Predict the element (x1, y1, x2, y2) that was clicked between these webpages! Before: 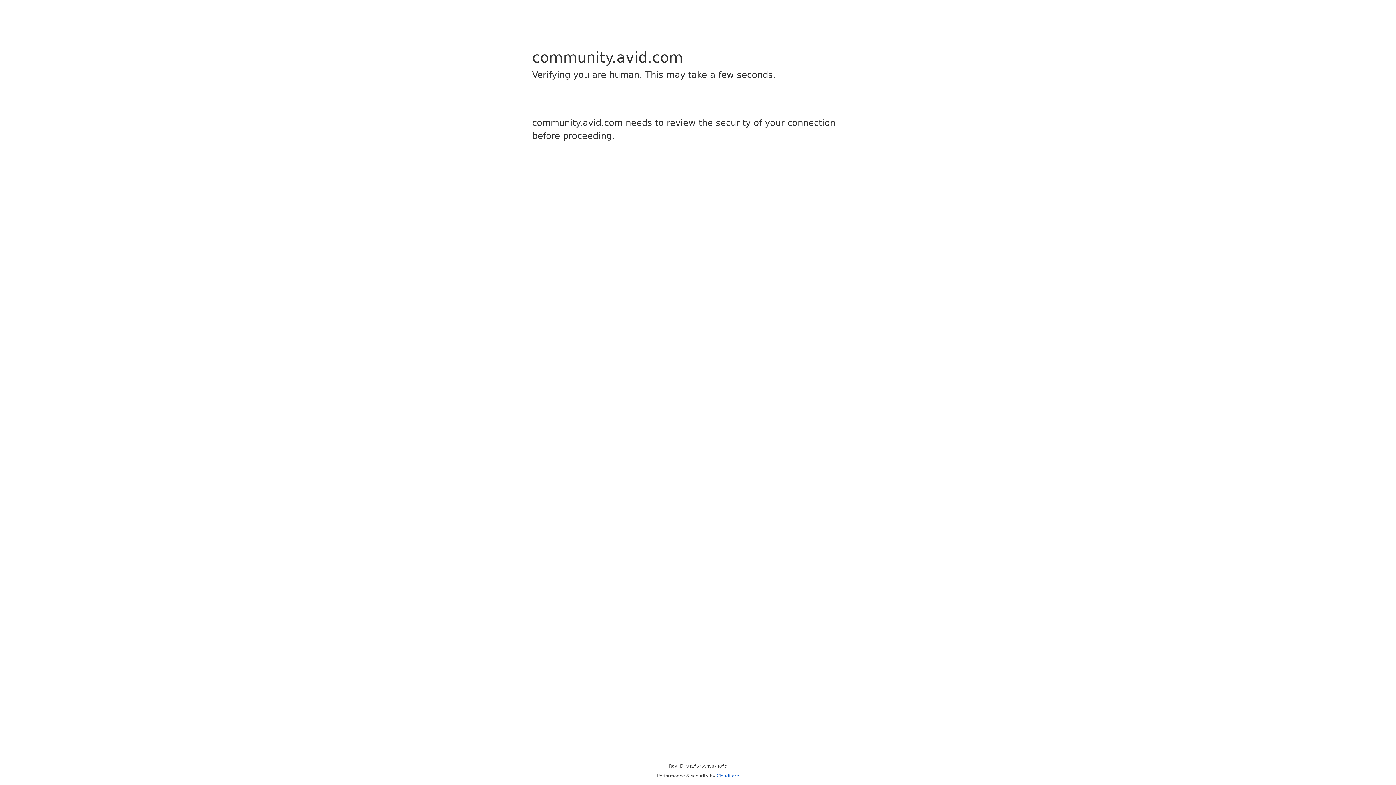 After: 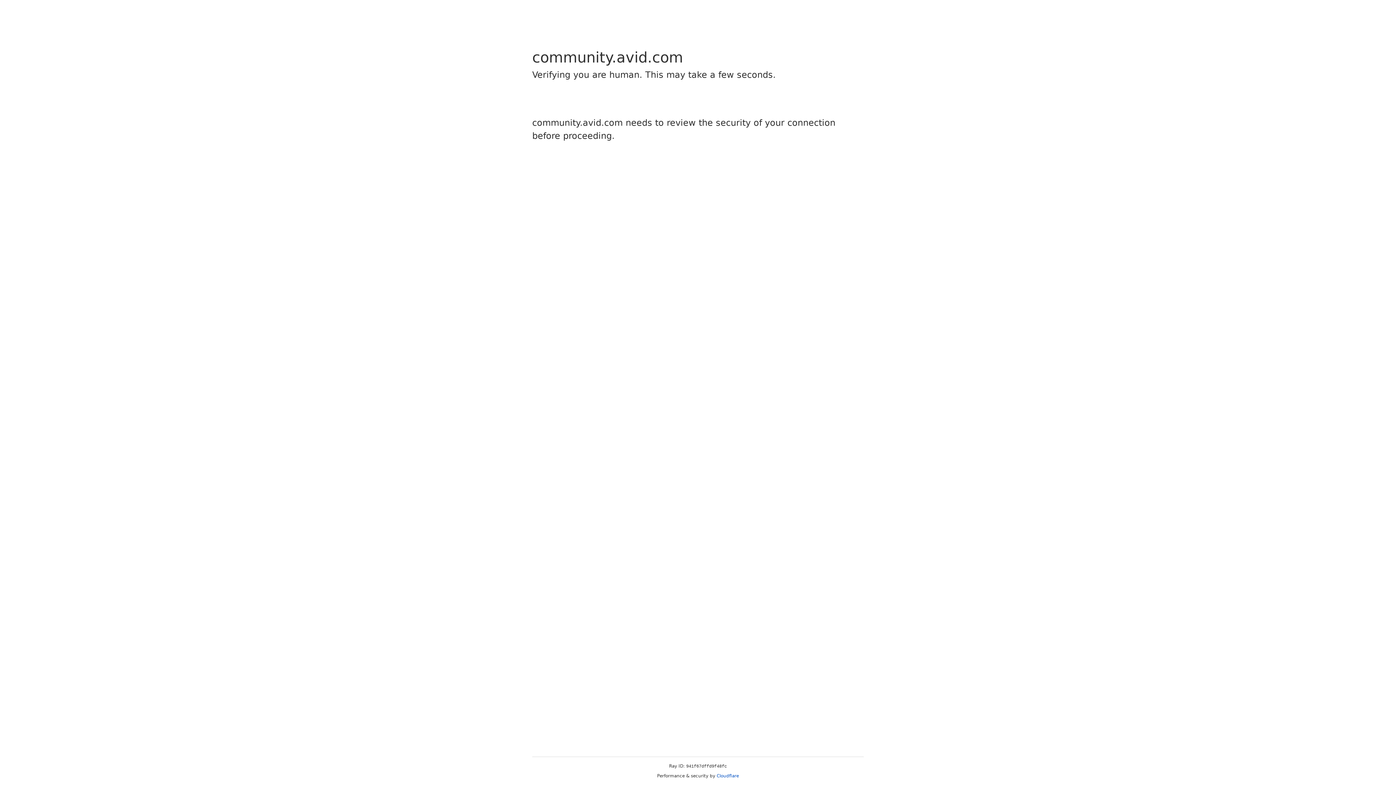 Action: bbox: (716, 773, 739, 778) label: Cloudflare